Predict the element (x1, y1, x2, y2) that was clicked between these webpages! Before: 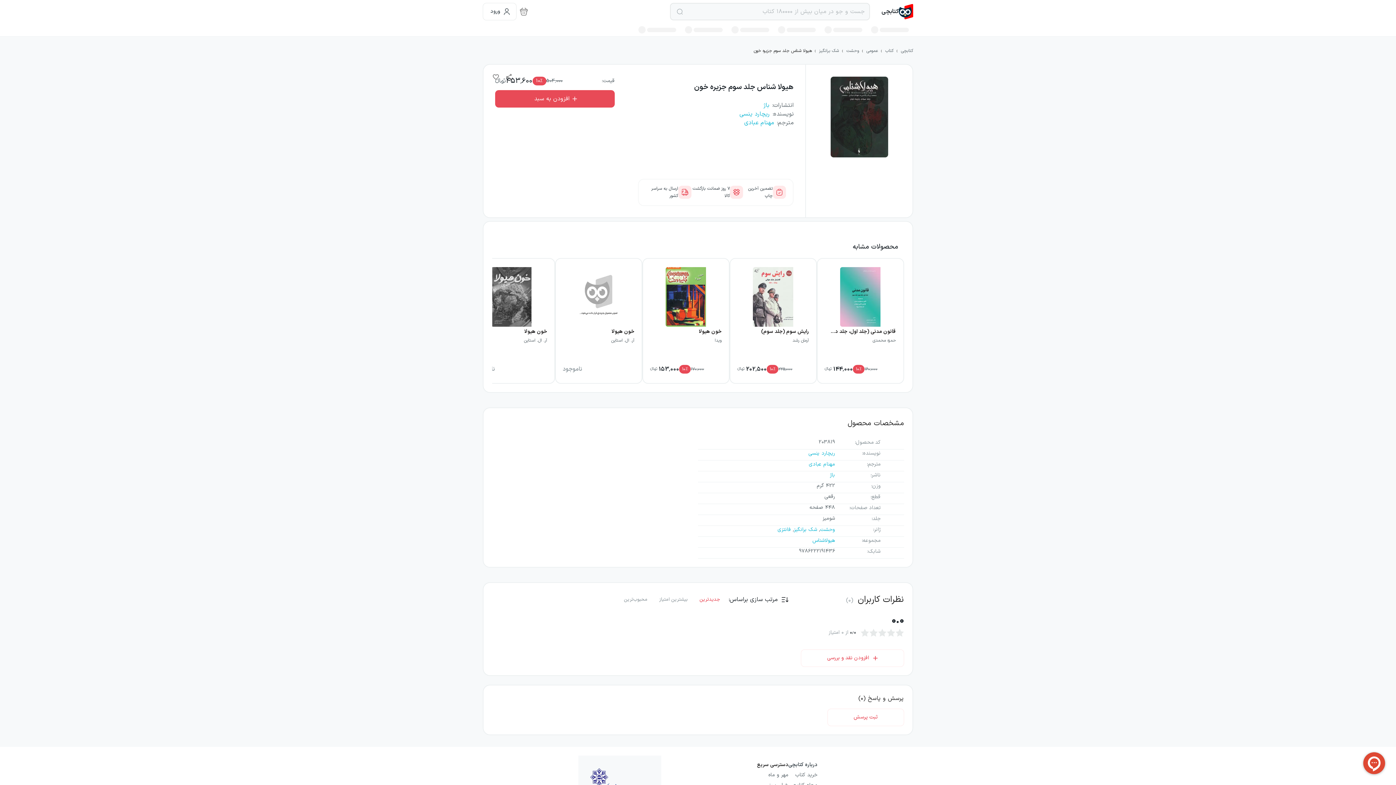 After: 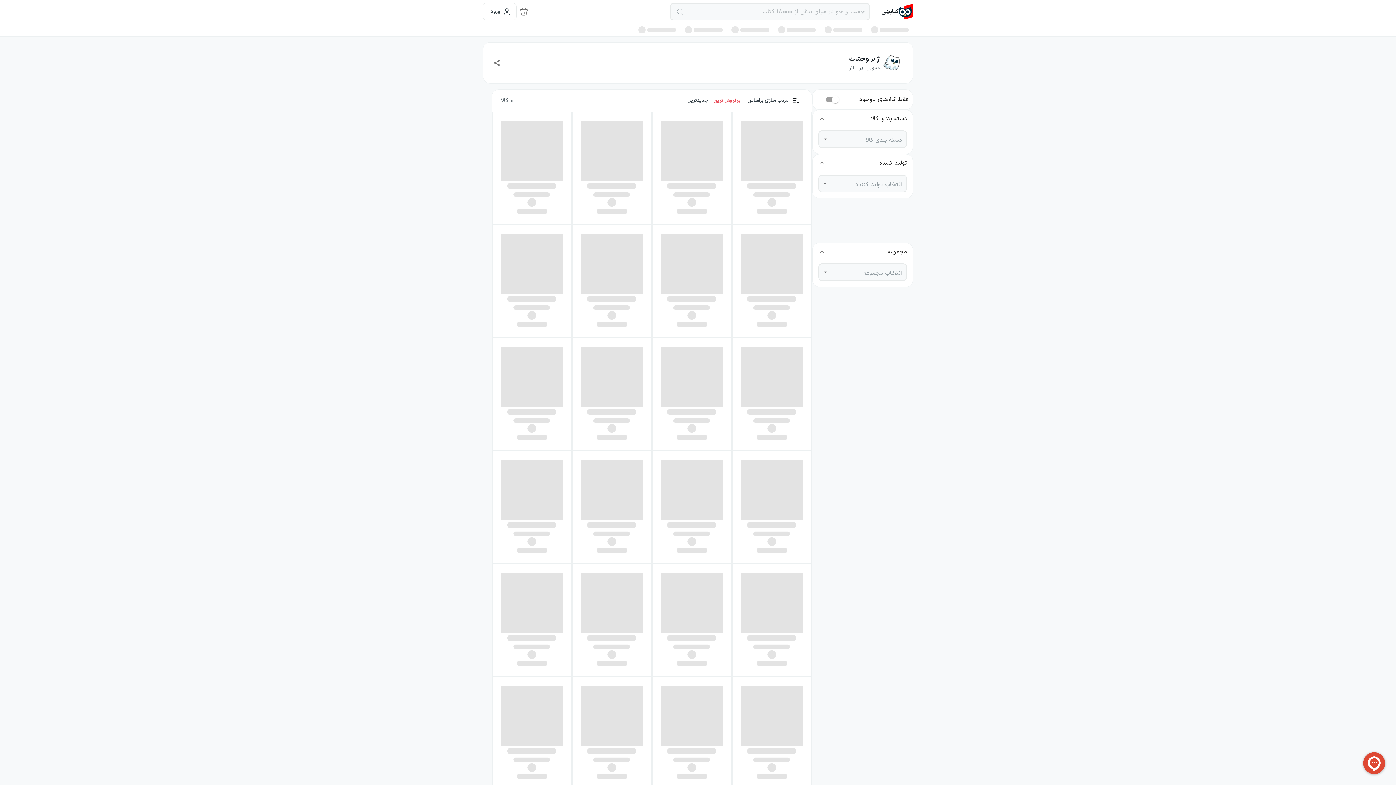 Action: bbox: (846, 47, 859, 54) label: وحشت